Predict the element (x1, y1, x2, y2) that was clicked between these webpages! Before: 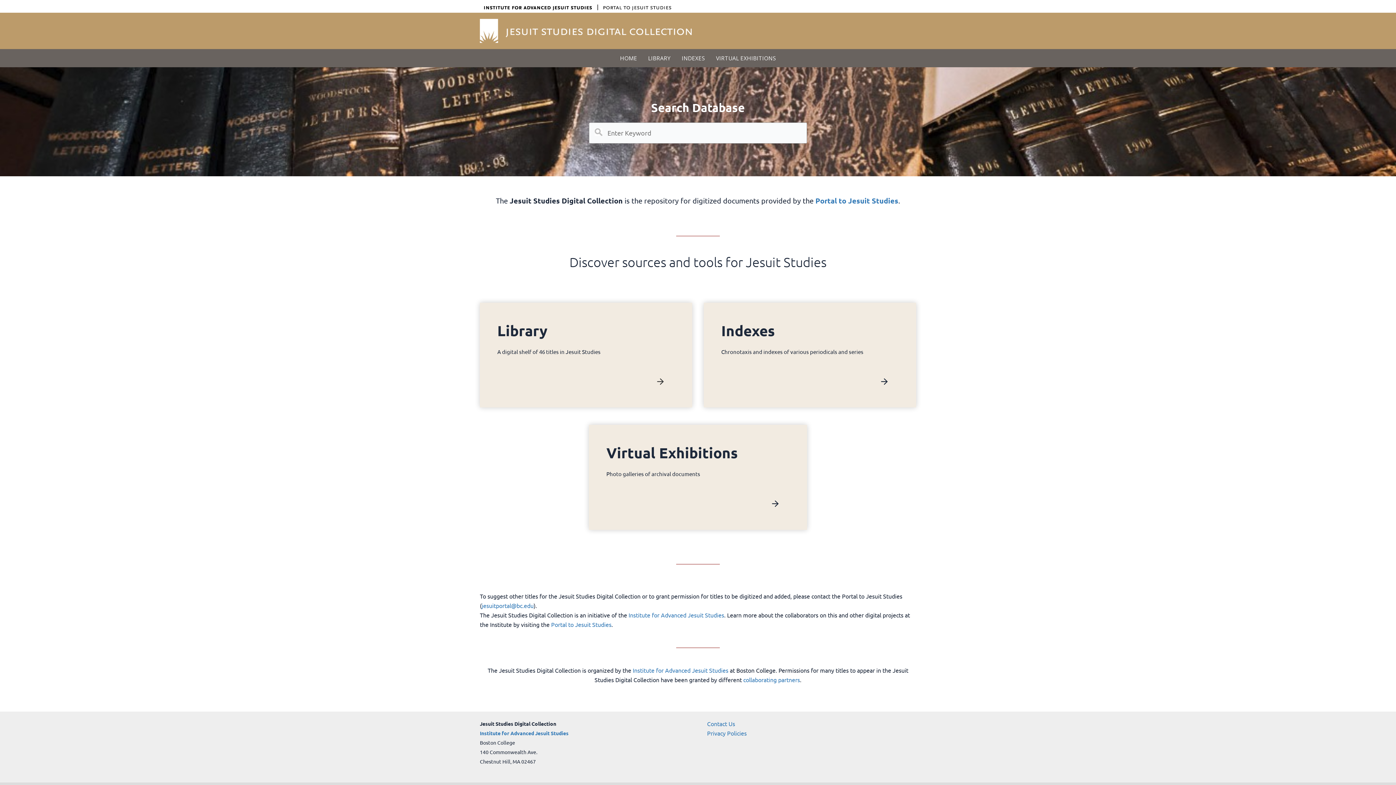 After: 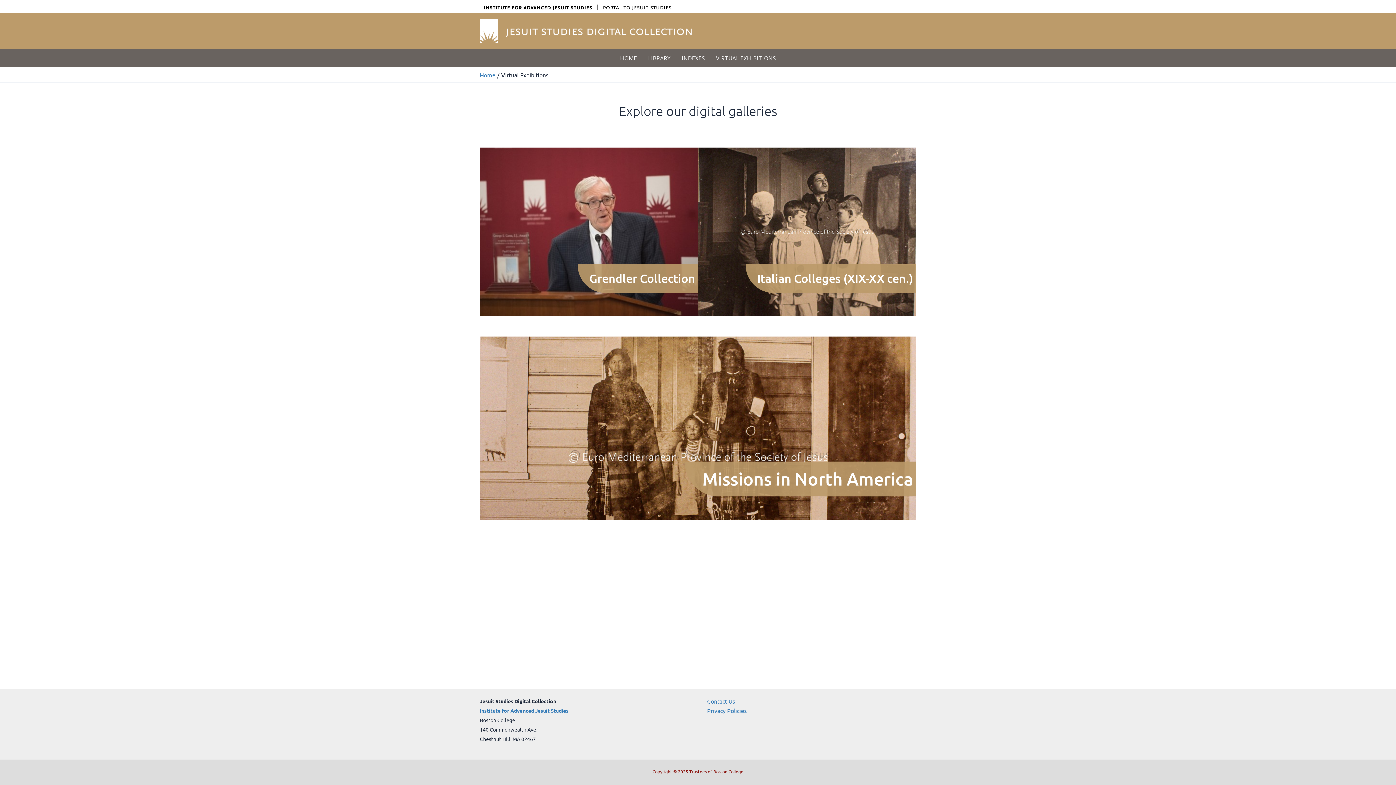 Action: bbox: (589, 425, 807, 530)